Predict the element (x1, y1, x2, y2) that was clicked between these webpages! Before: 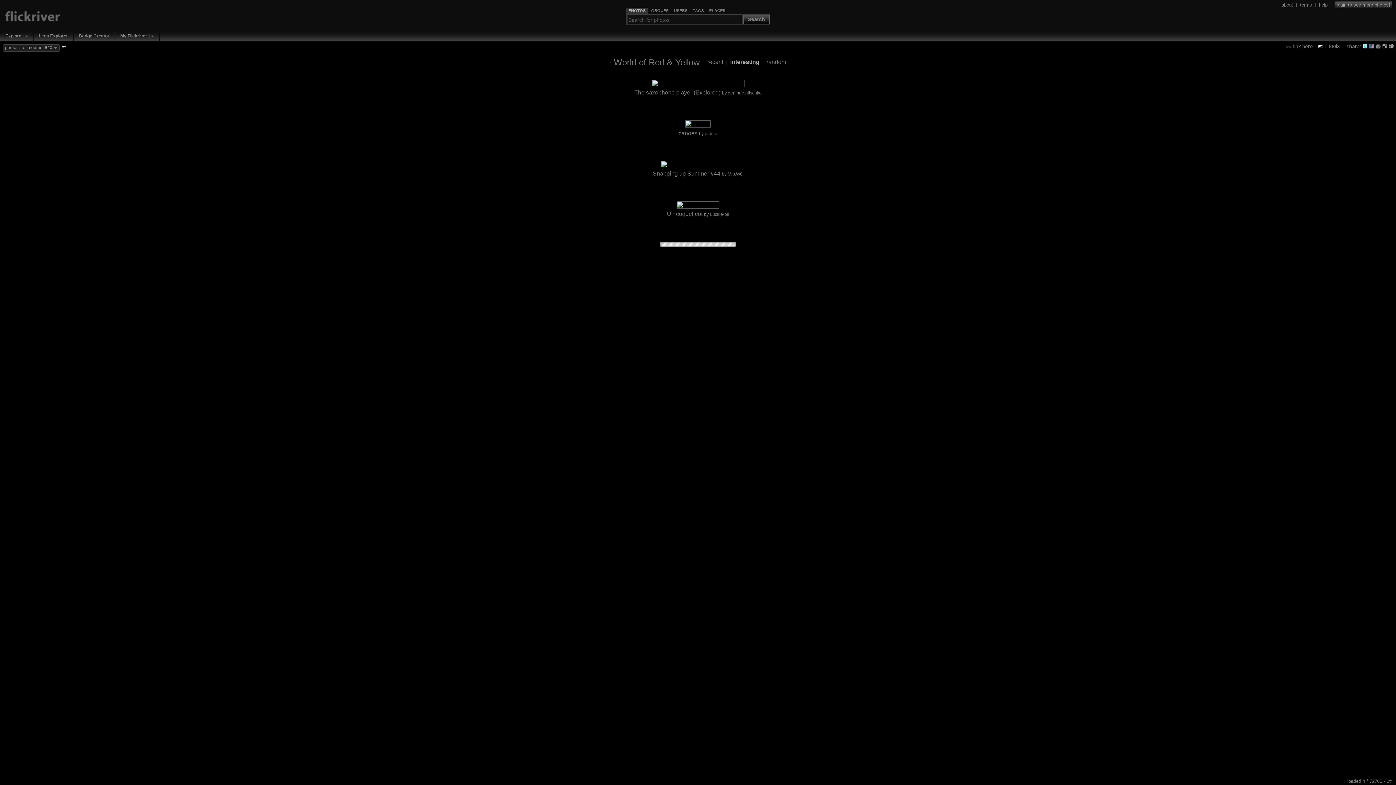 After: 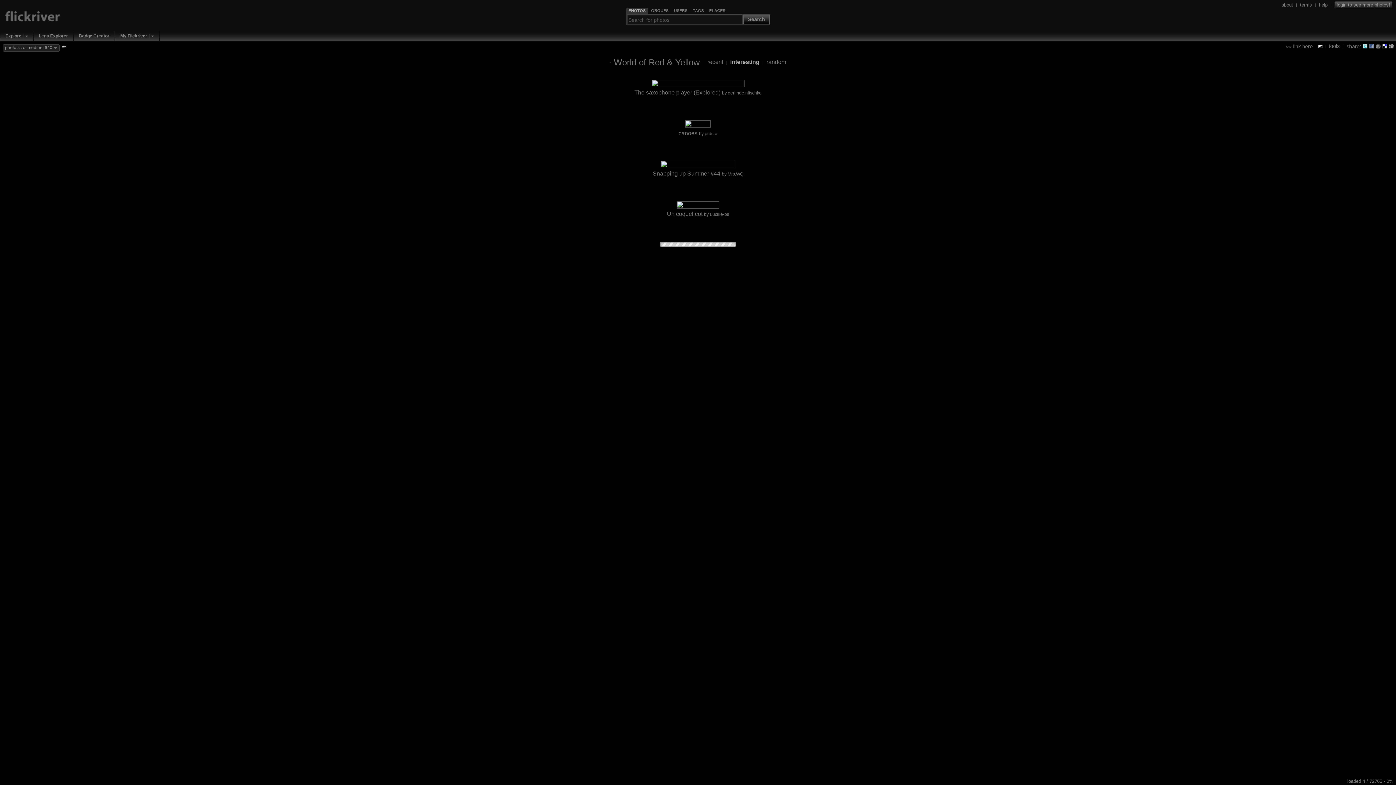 Action: bbox: (1382, 43, 1387, 48)